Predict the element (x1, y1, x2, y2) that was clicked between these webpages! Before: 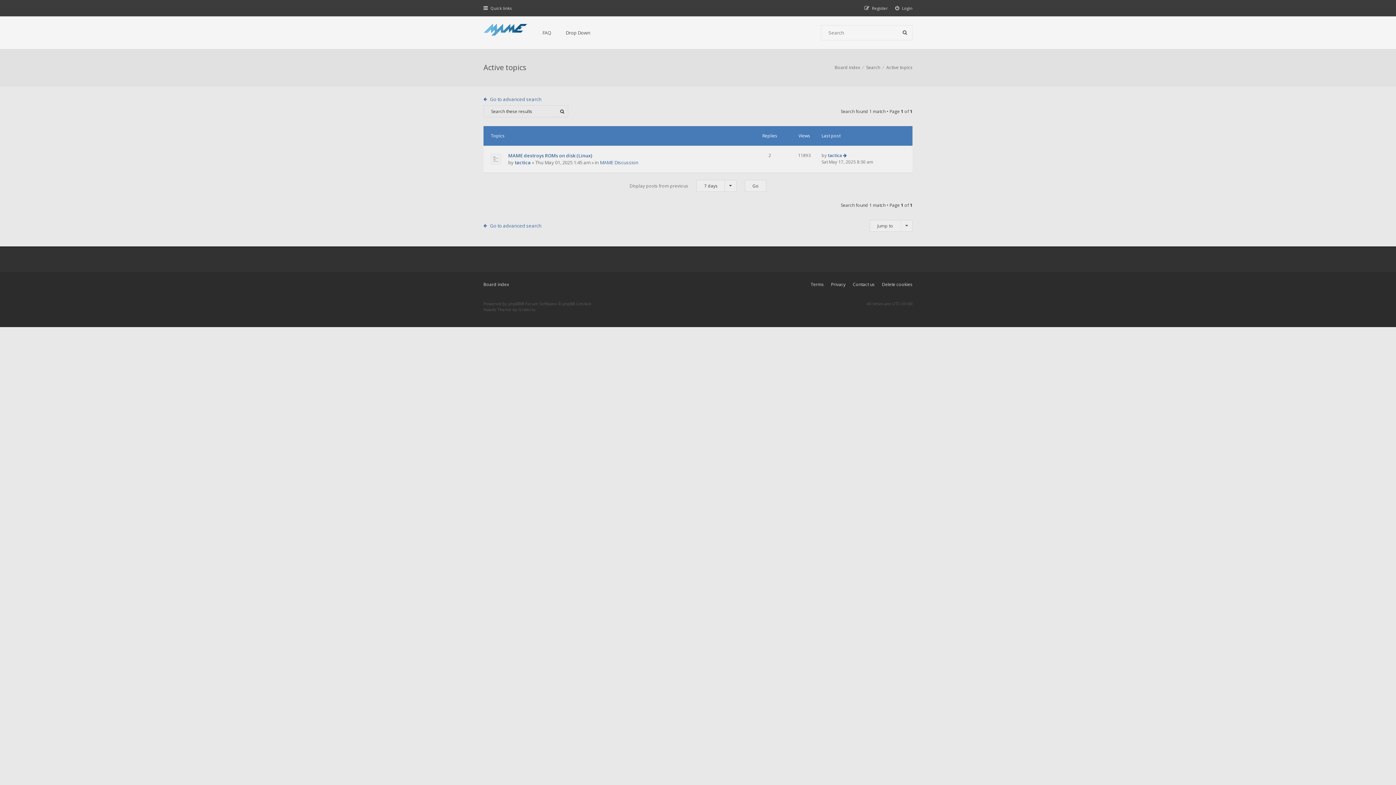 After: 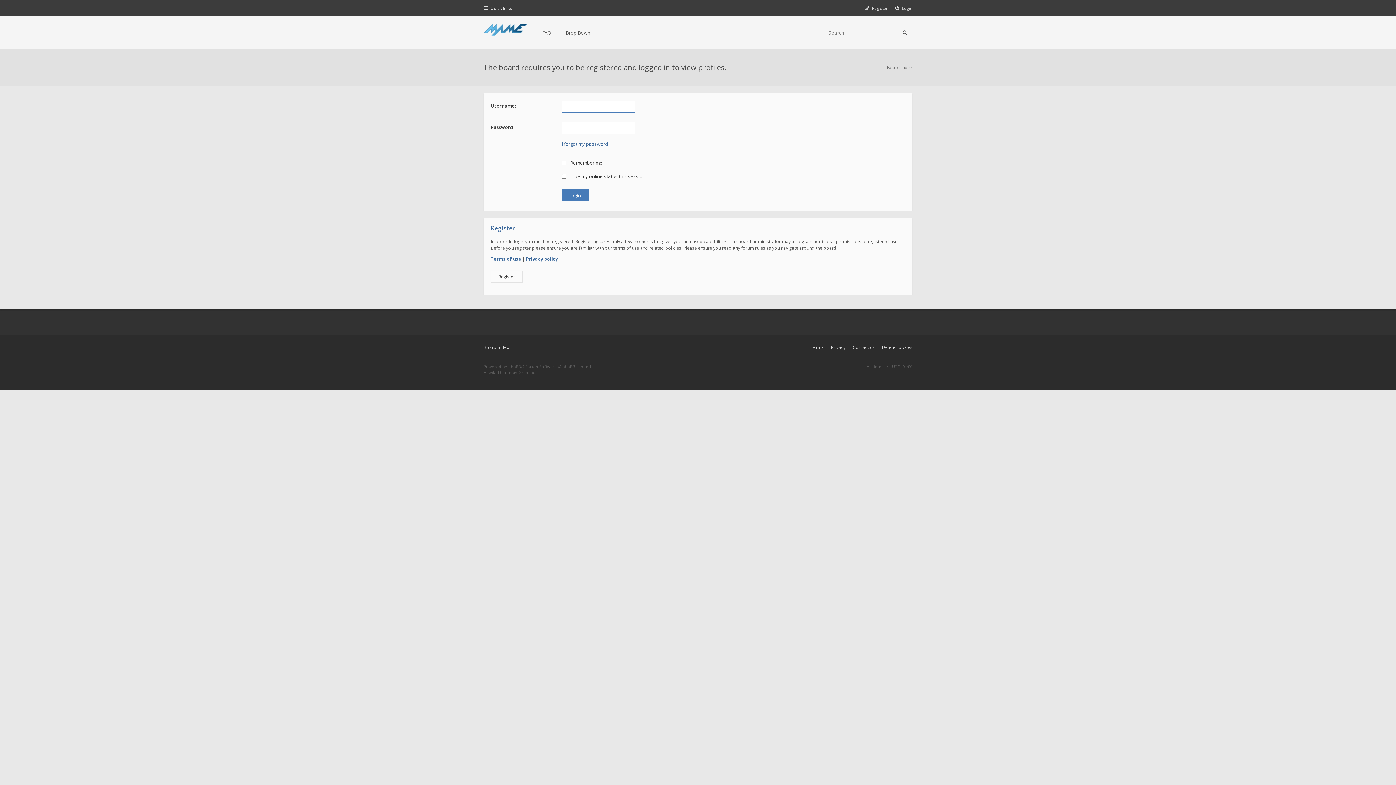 Action: label: tactica bbox: (828, 152, 842, 158)